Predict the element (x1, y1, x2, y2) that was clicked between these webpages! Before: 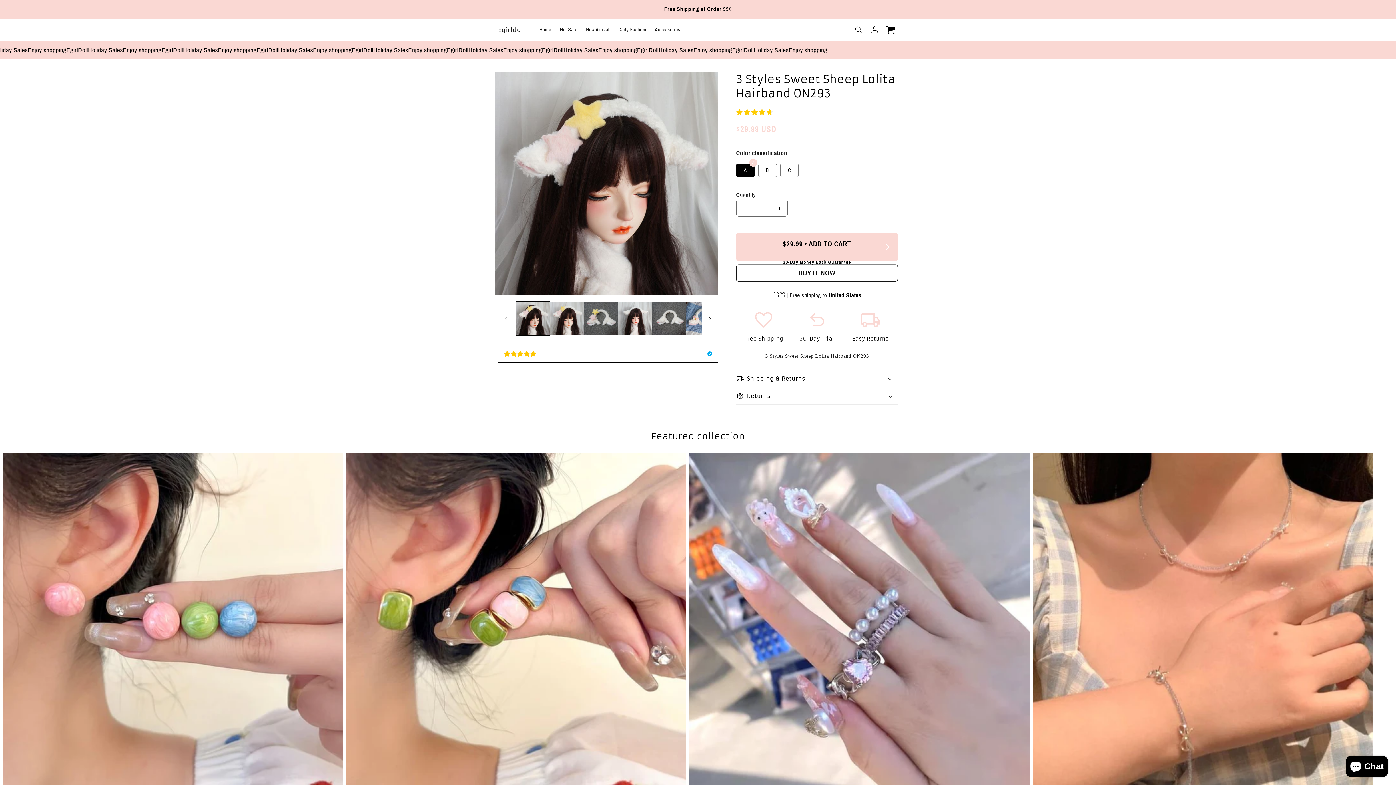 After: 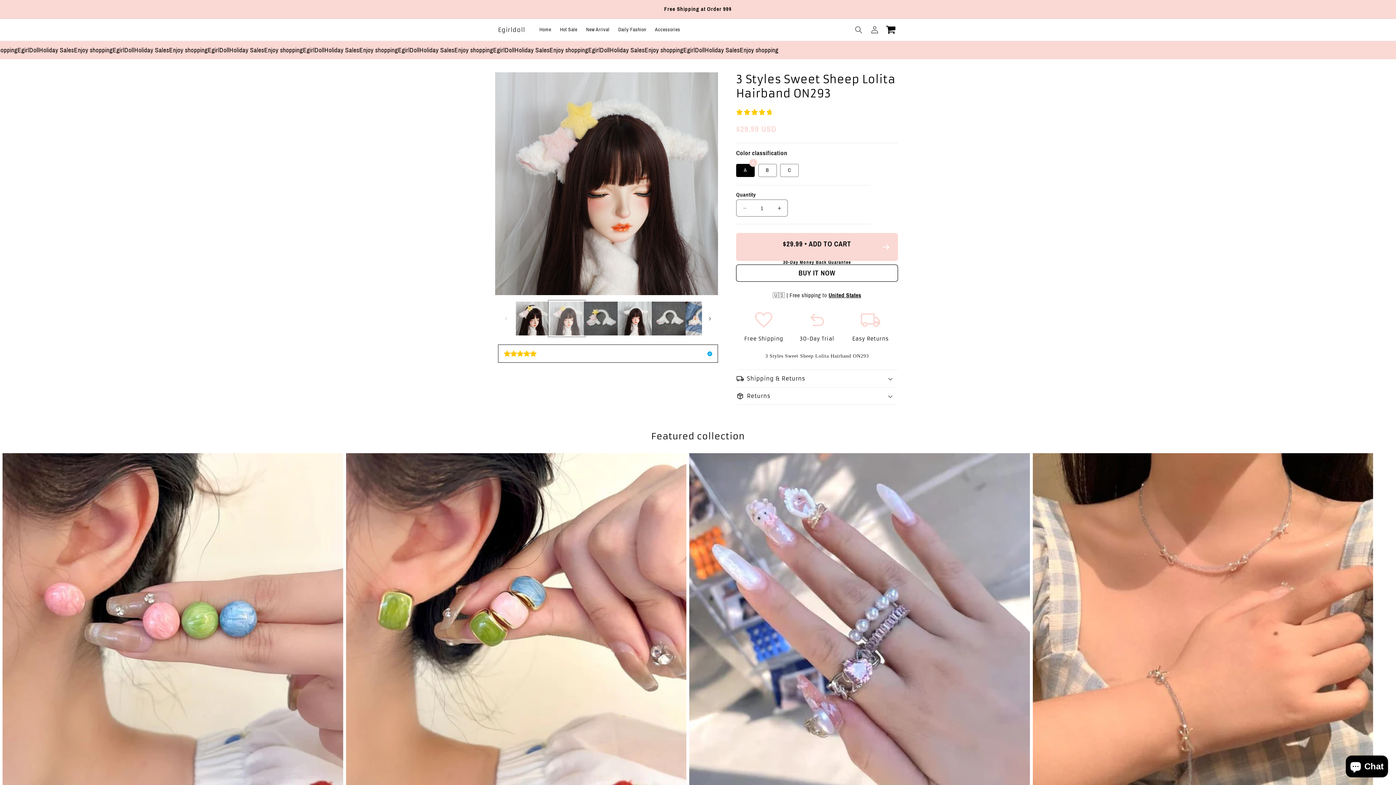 Action: bbox: (549, 301, 583, 335) label: Load image 2 in gallery view